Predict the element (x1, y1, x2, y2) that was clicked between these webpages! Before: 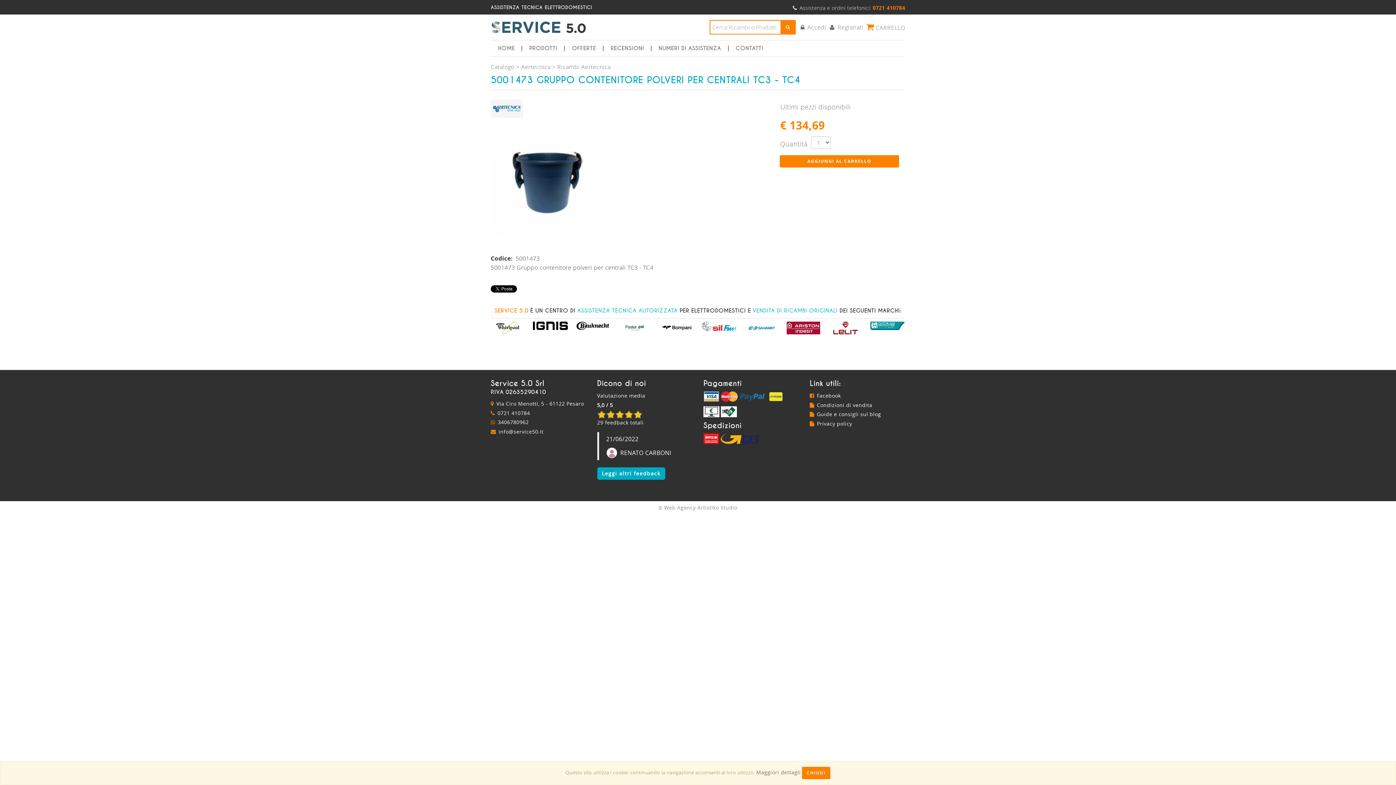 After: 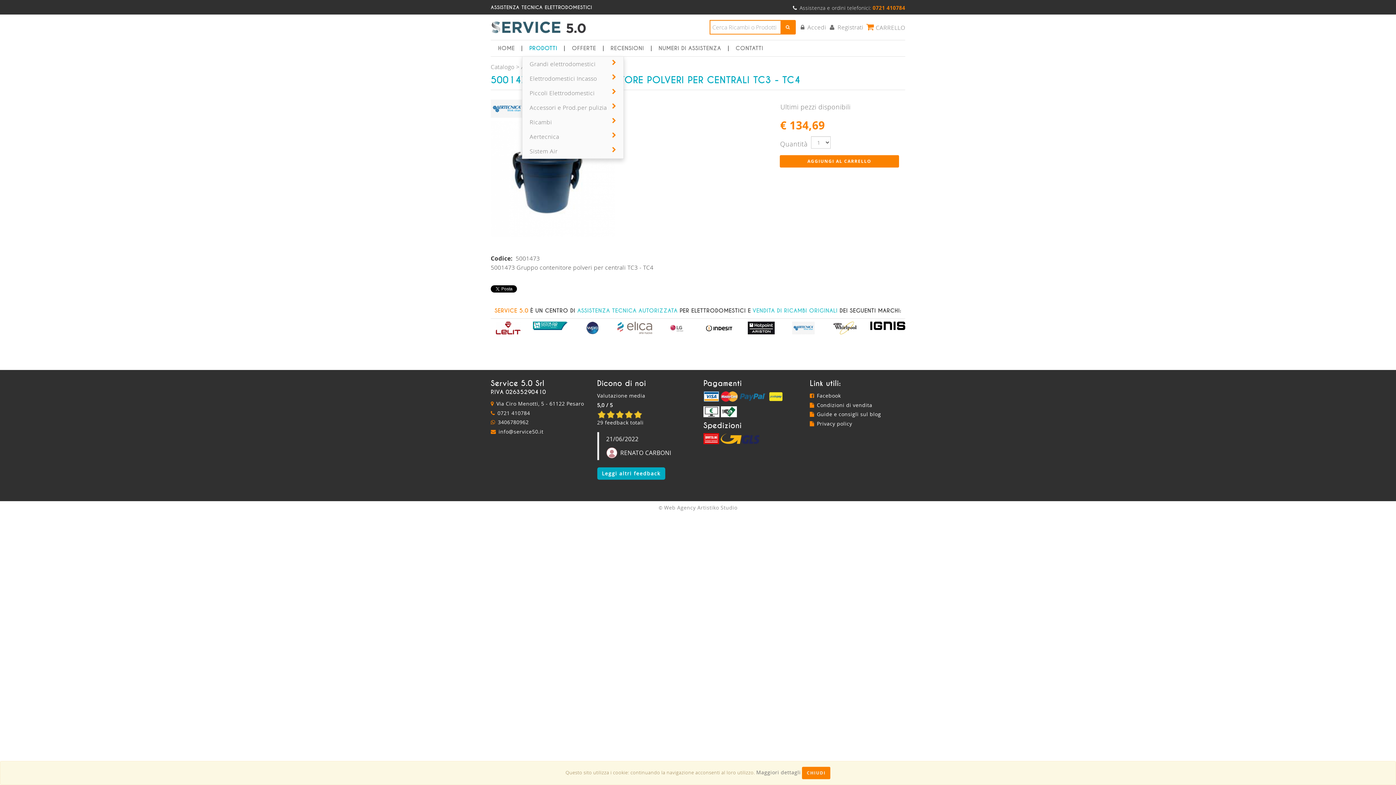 Action: label: PRODOTTI bbox: (522, 40, 564, 56)